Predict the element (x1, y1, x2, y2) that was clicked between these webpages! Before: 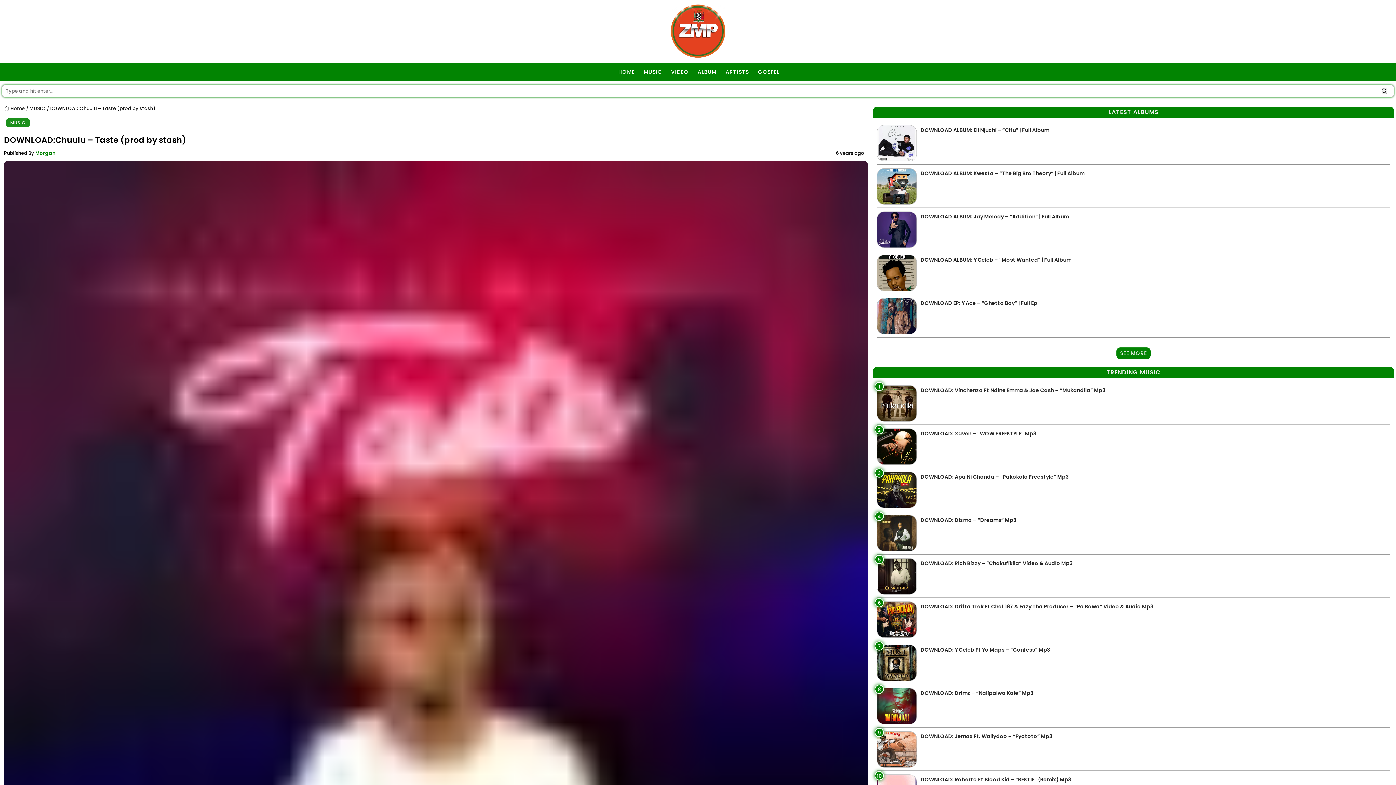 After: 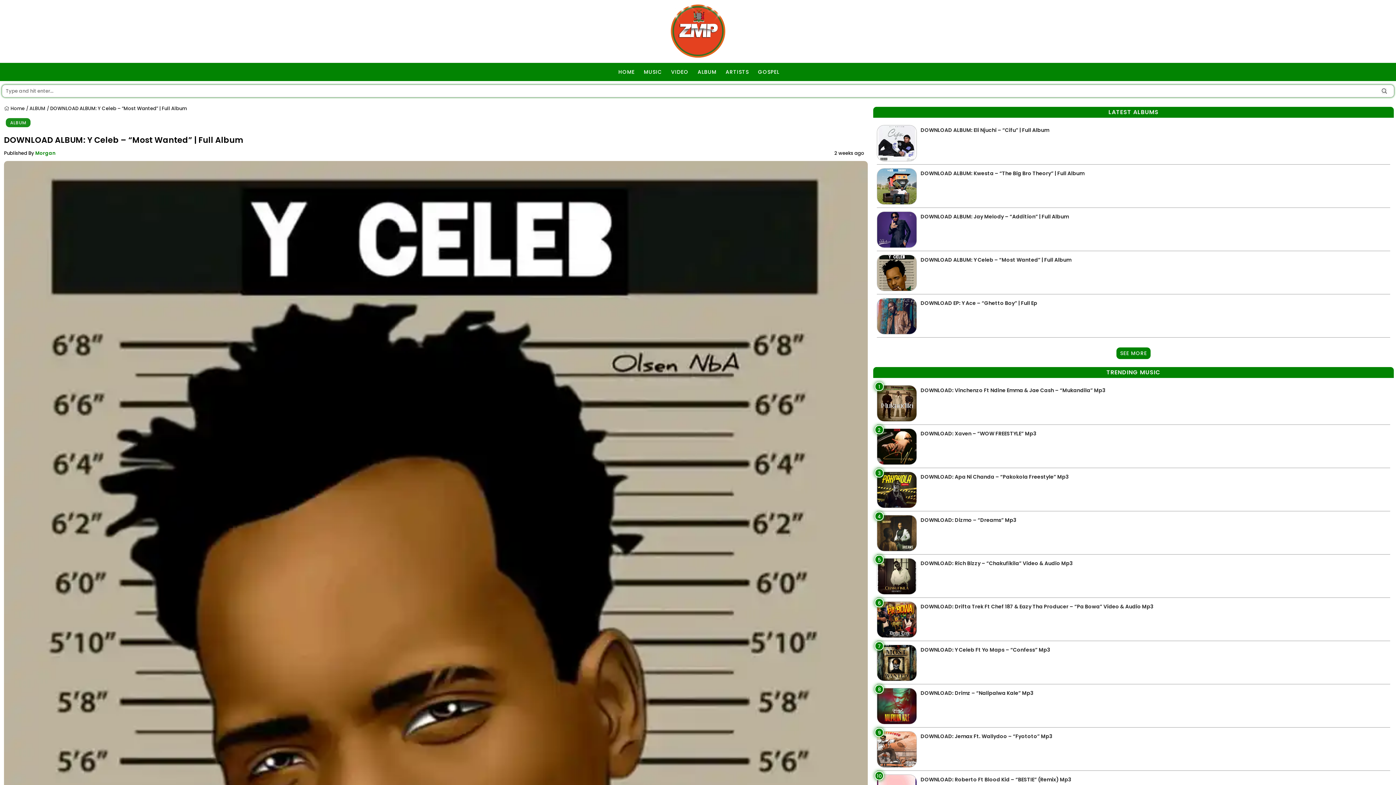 Action: label: DOWNLOAD ALBUM: Y Celeb – “Most Wanted” | Full Album bbox: (877, 253, 1390, 294)